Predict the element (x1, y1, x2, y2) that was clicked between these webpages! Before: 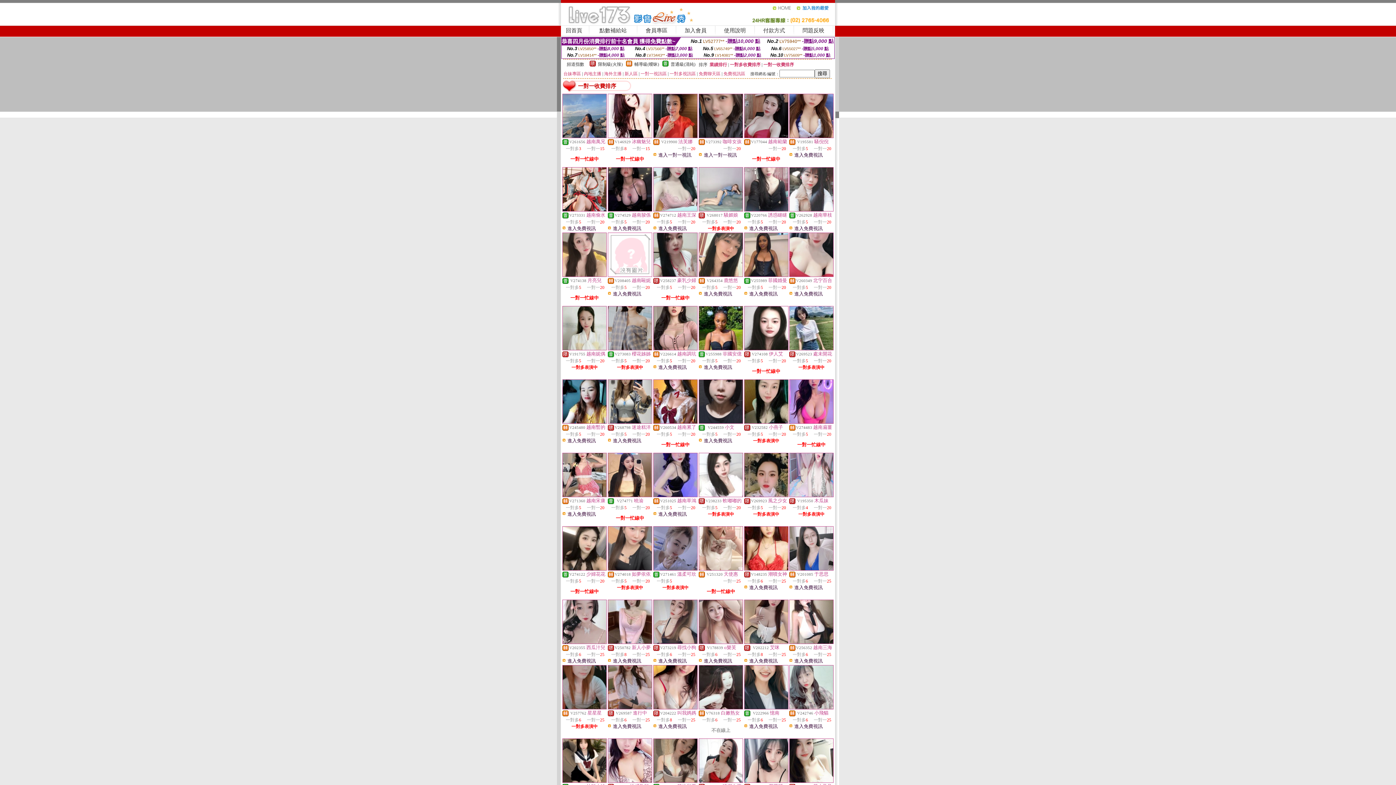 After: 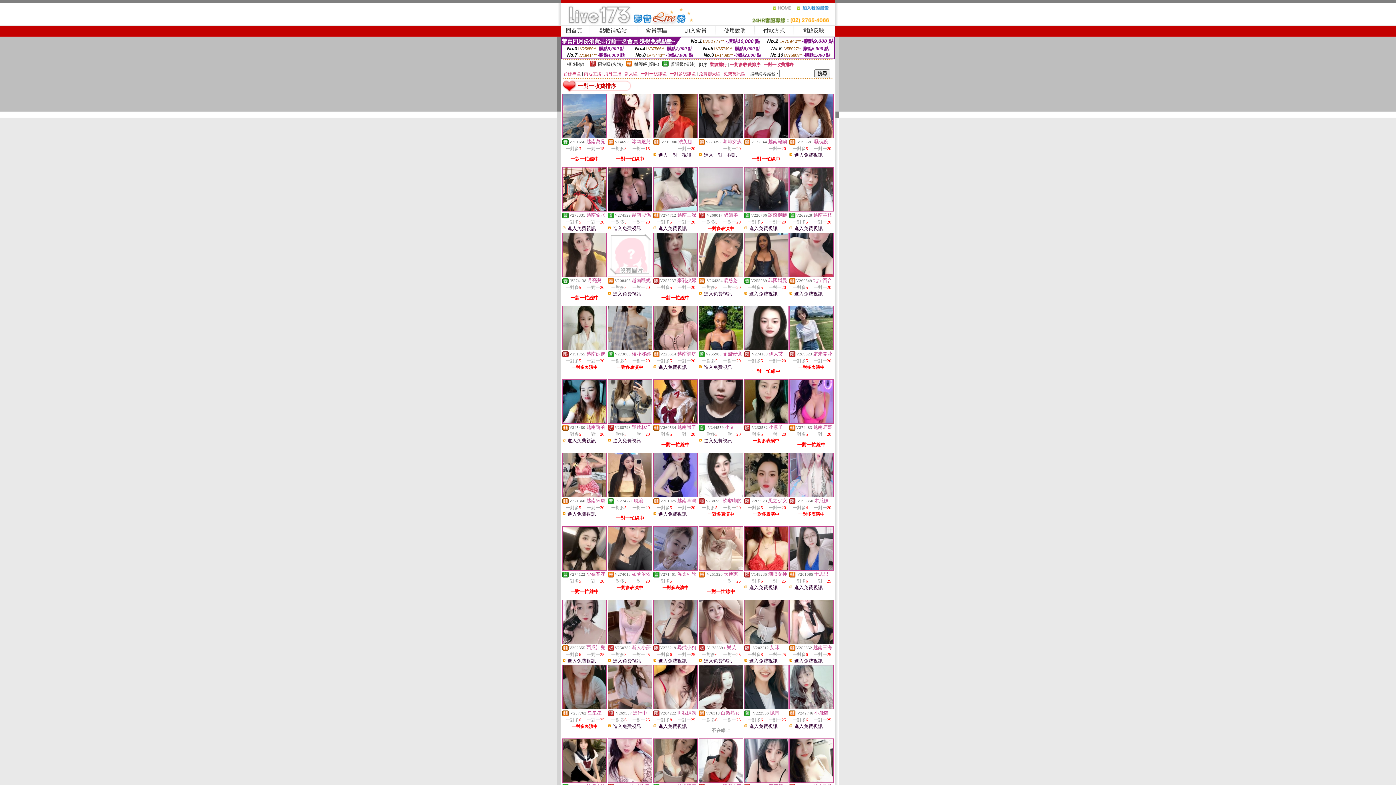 Action: bbox: (796, 8, 835, 13)